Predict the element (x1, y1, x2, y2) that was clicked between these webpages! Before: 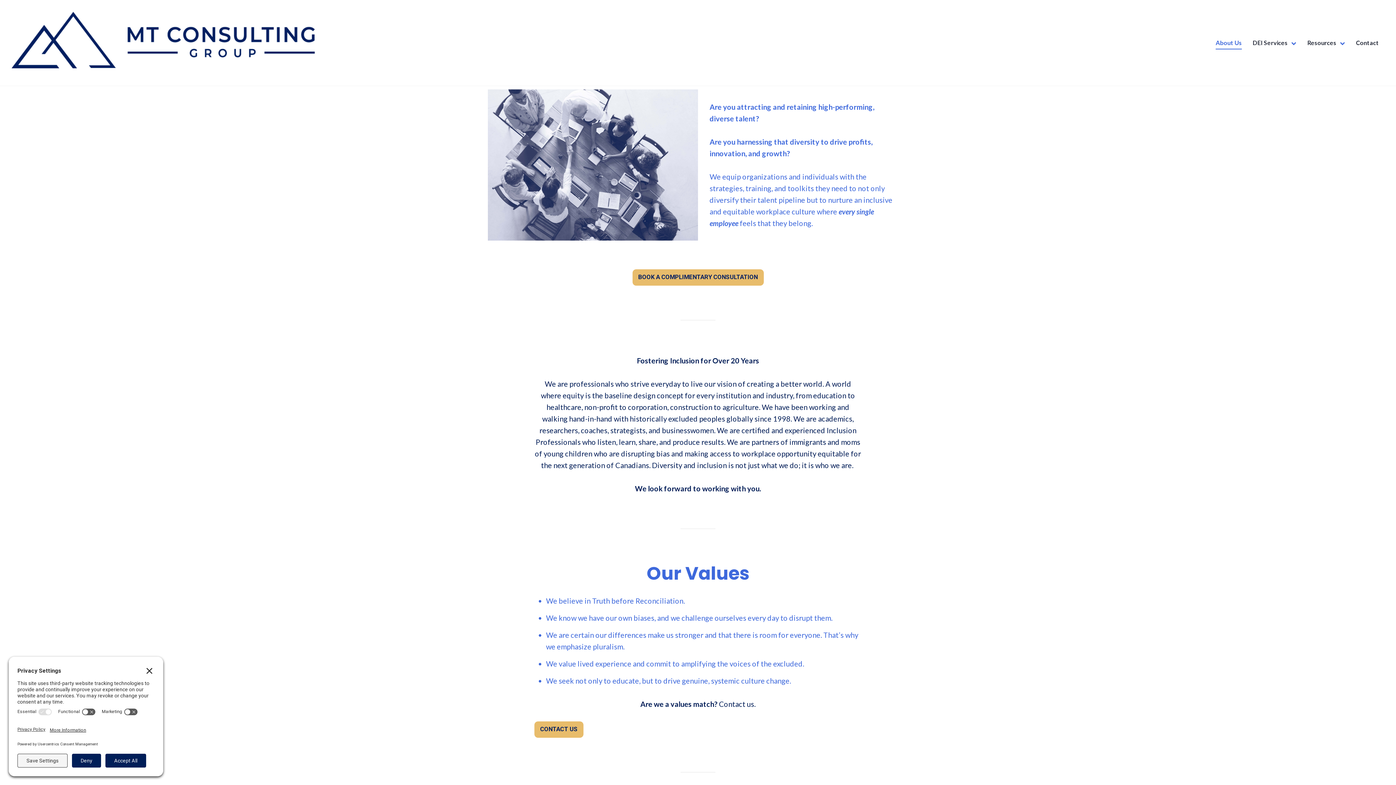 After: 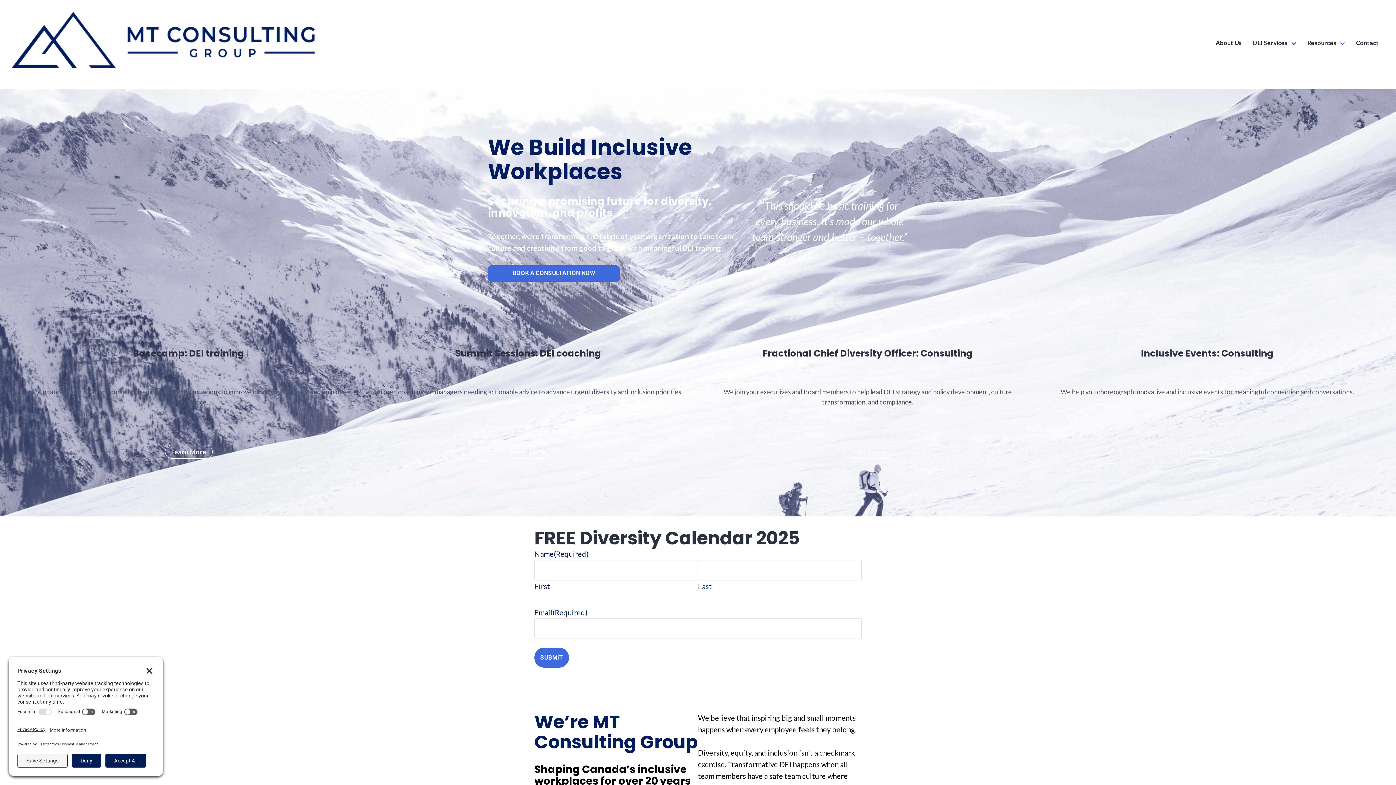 Action: bbox: (11, 34, 314, 43)